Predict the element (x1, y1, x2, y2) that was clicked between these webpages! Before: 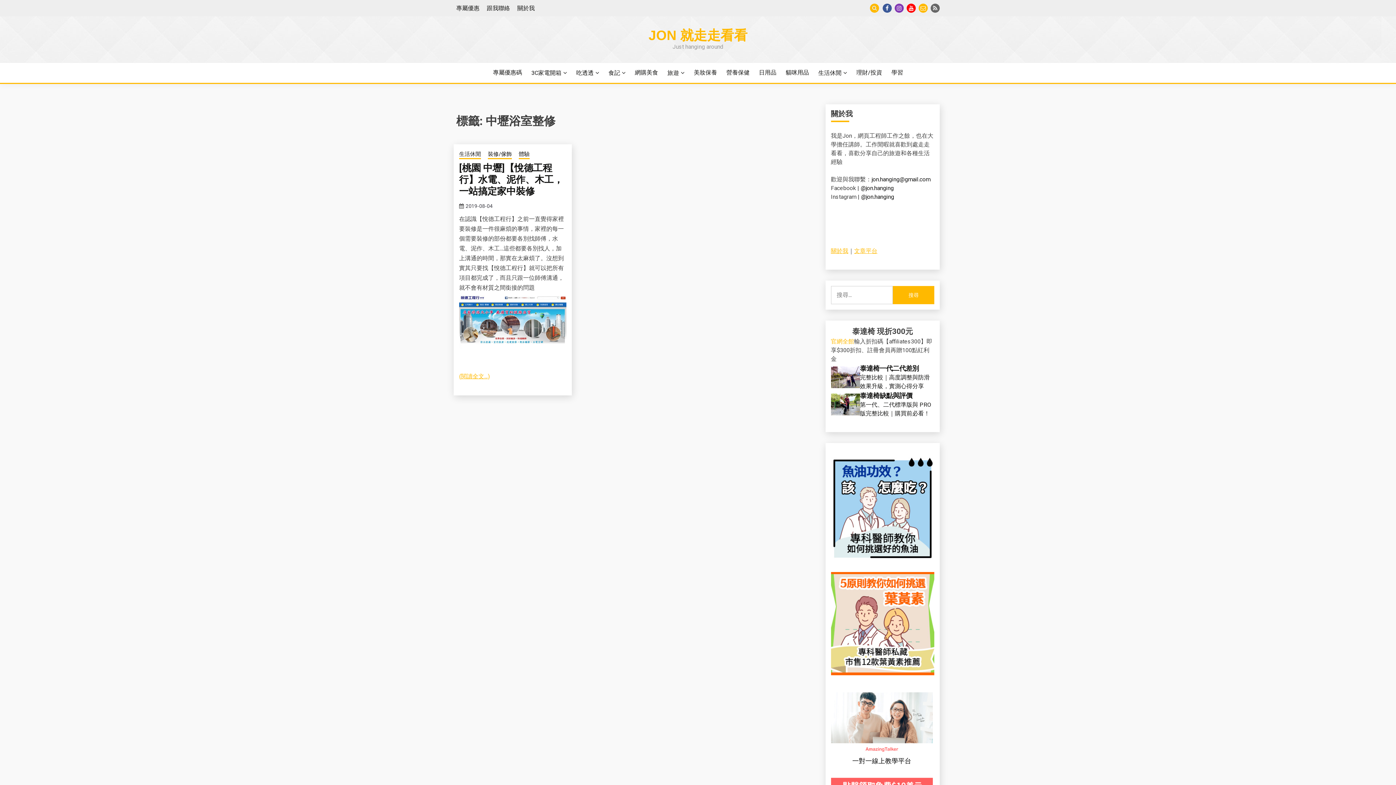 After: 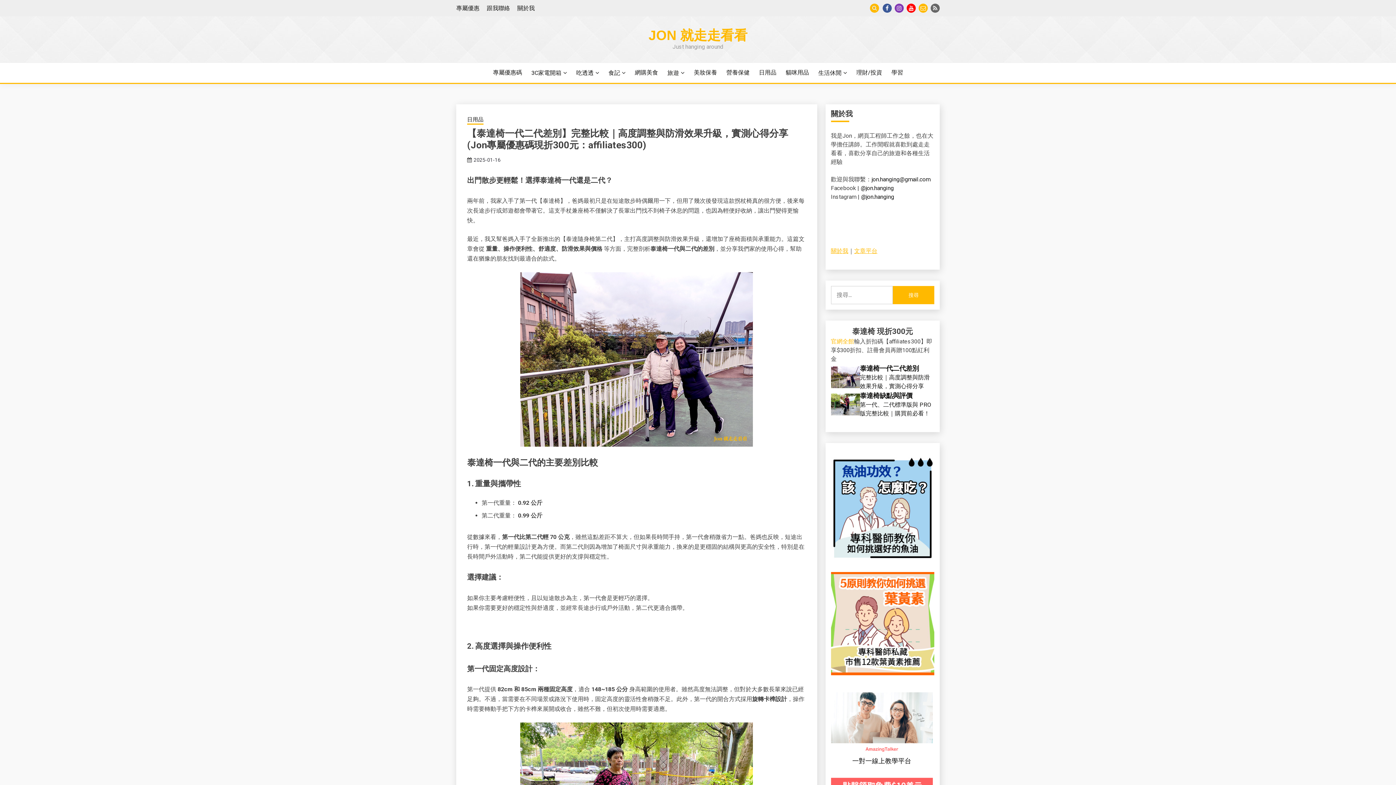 Action: label: 泰達椅一代二代差別
完整比較｜高度調整與防滑效果升級，實測心得分享 bbox: (860, 363, 934, 390)